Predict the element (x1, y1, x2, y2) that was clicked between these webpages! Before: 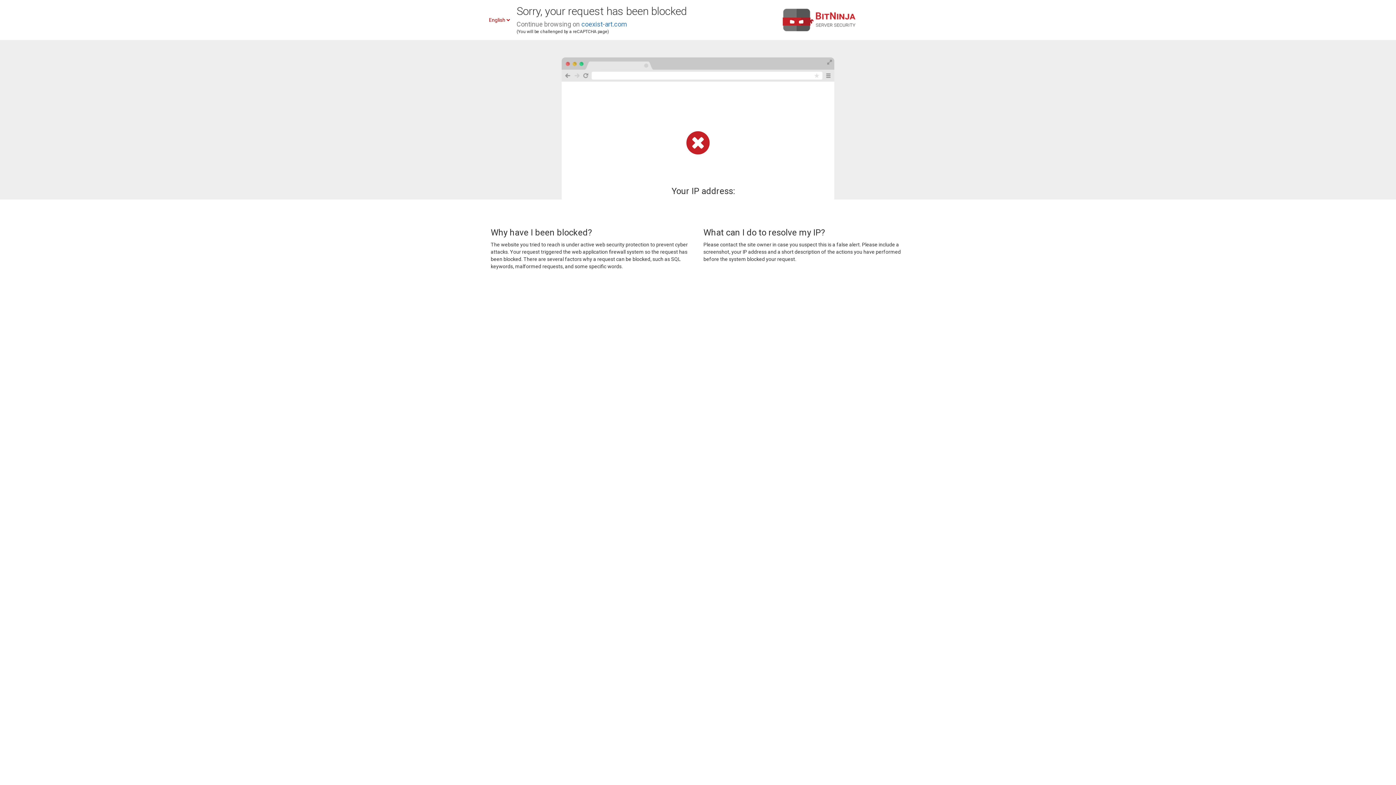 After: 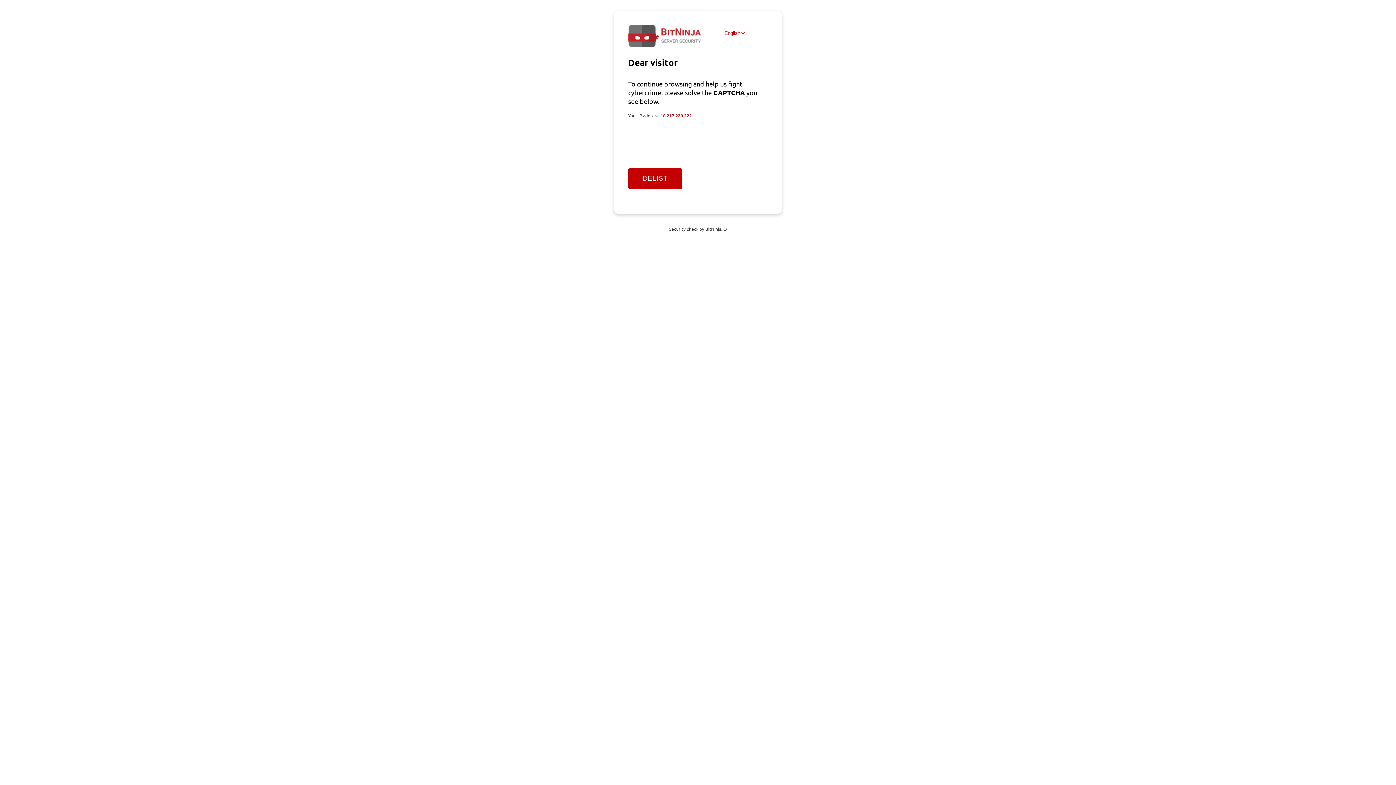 Action: bbox: (581, 20, 627, 28) label: coexist-art.com